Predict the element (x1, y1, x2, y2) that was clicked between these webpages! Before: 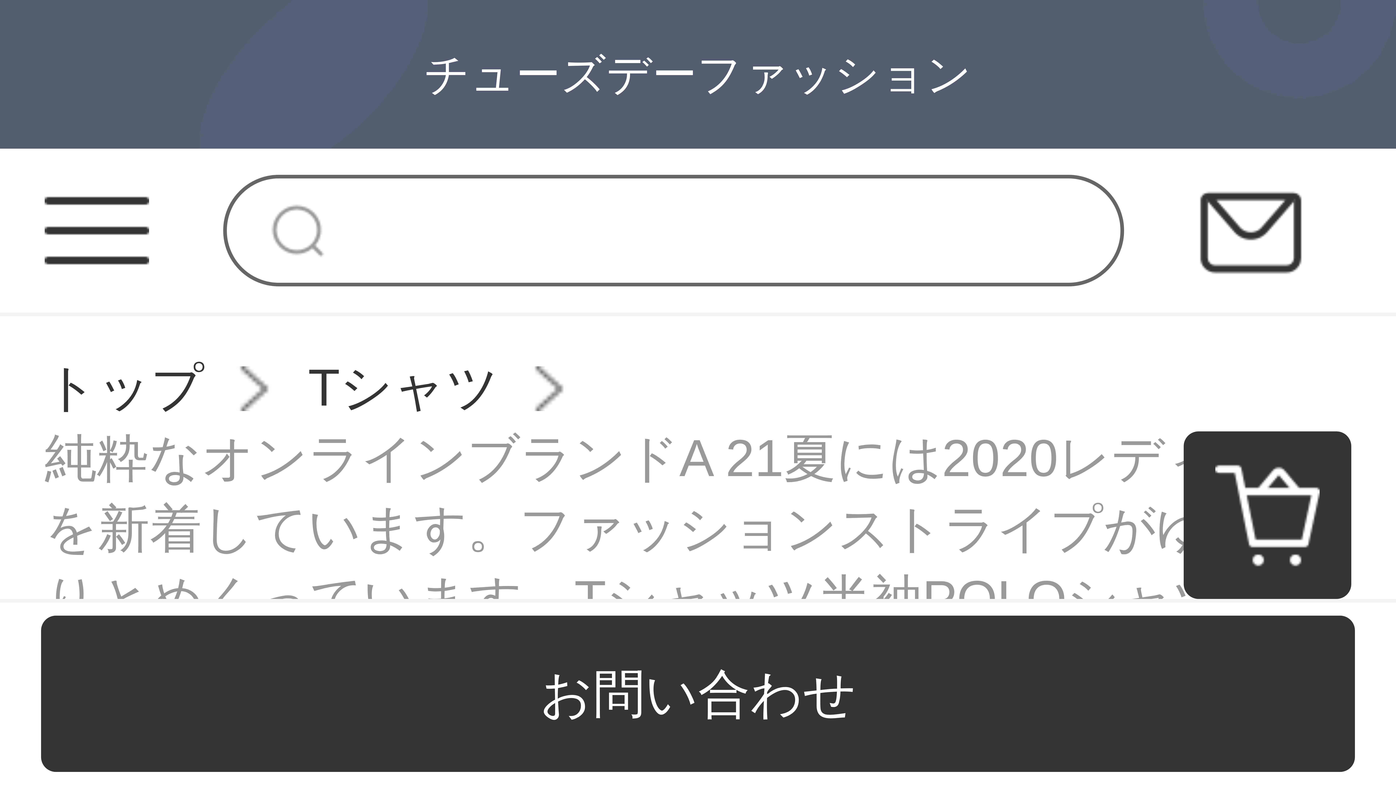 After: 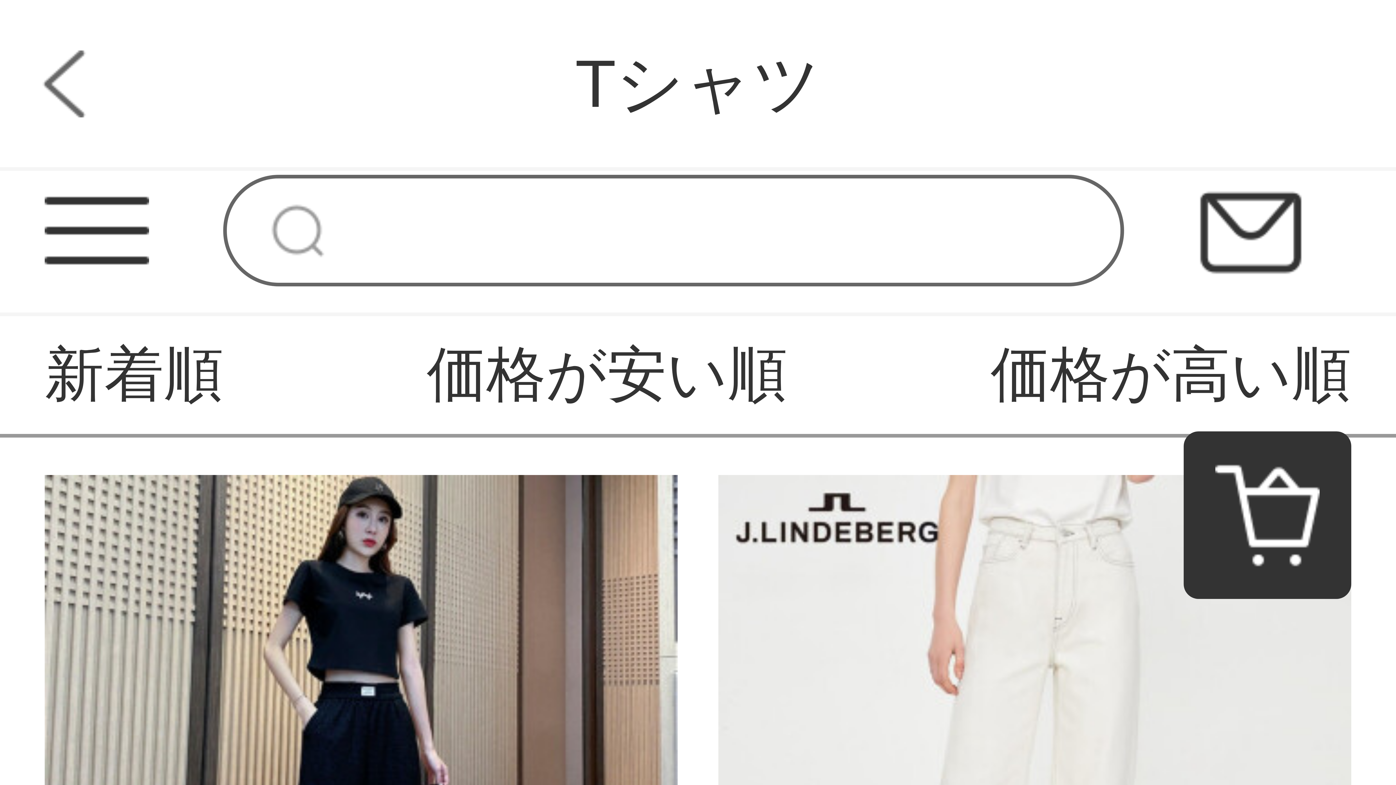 Action: label: Tシャツ bbox: (308, 353, 499, 424)